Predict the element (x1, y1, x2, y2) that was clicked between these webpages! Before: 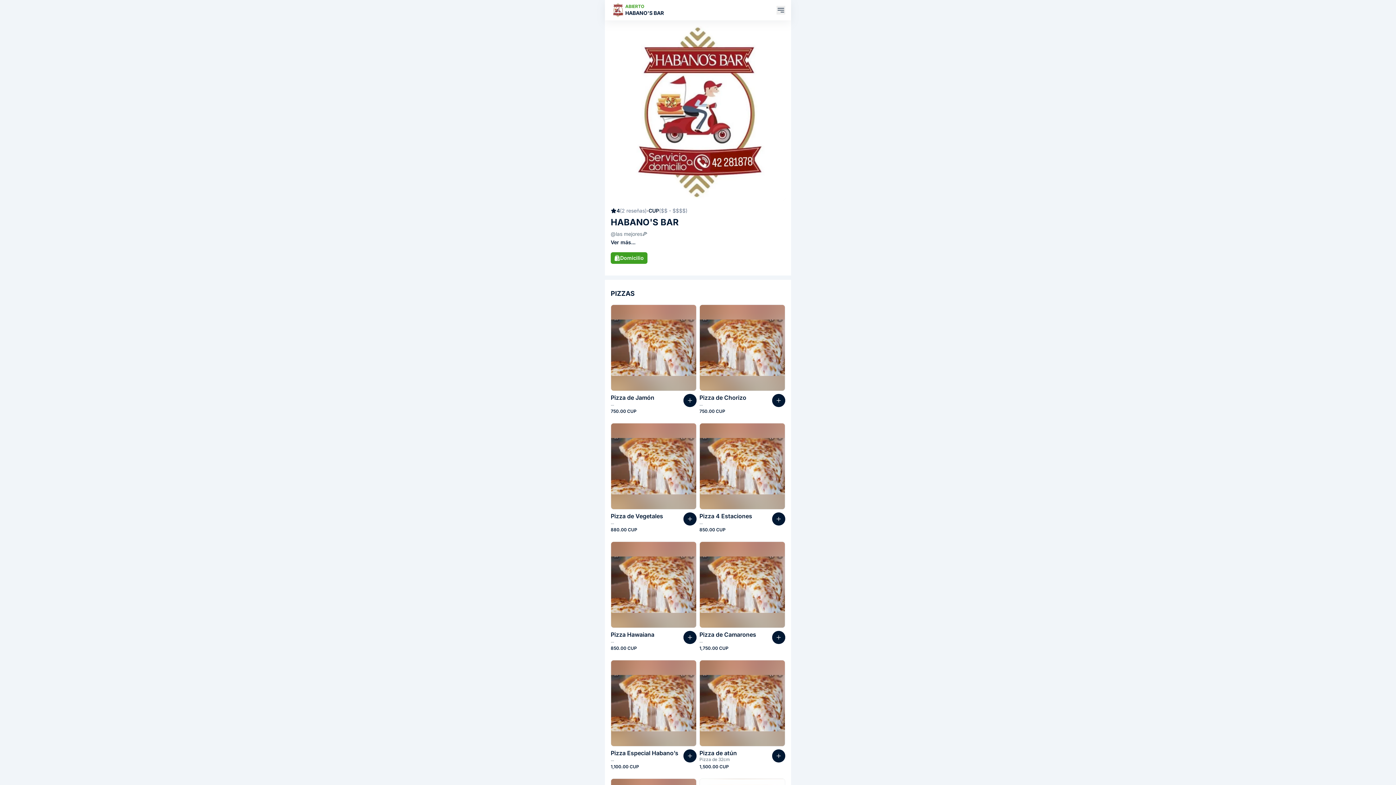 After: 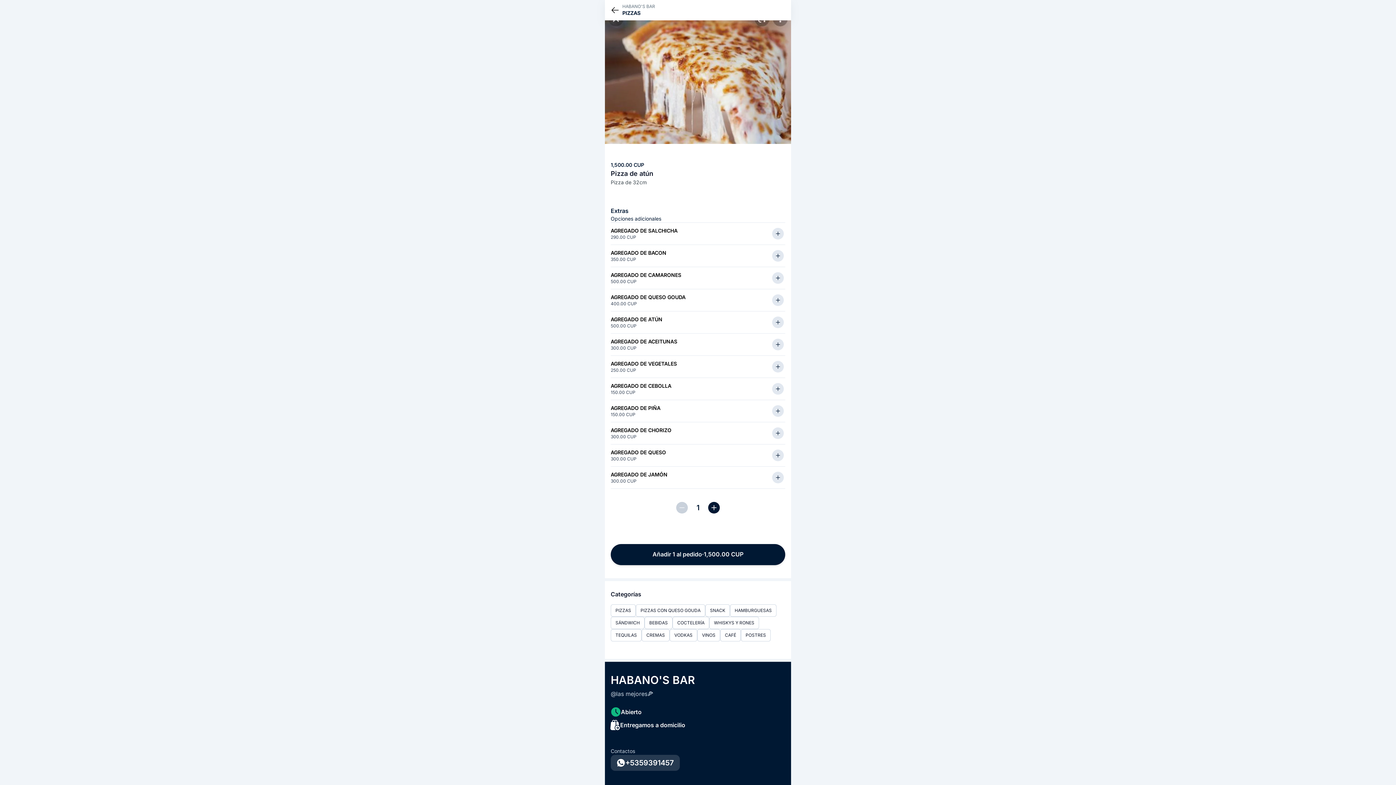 Action: label: Añadir bbox: (772, 749, 785, 762)